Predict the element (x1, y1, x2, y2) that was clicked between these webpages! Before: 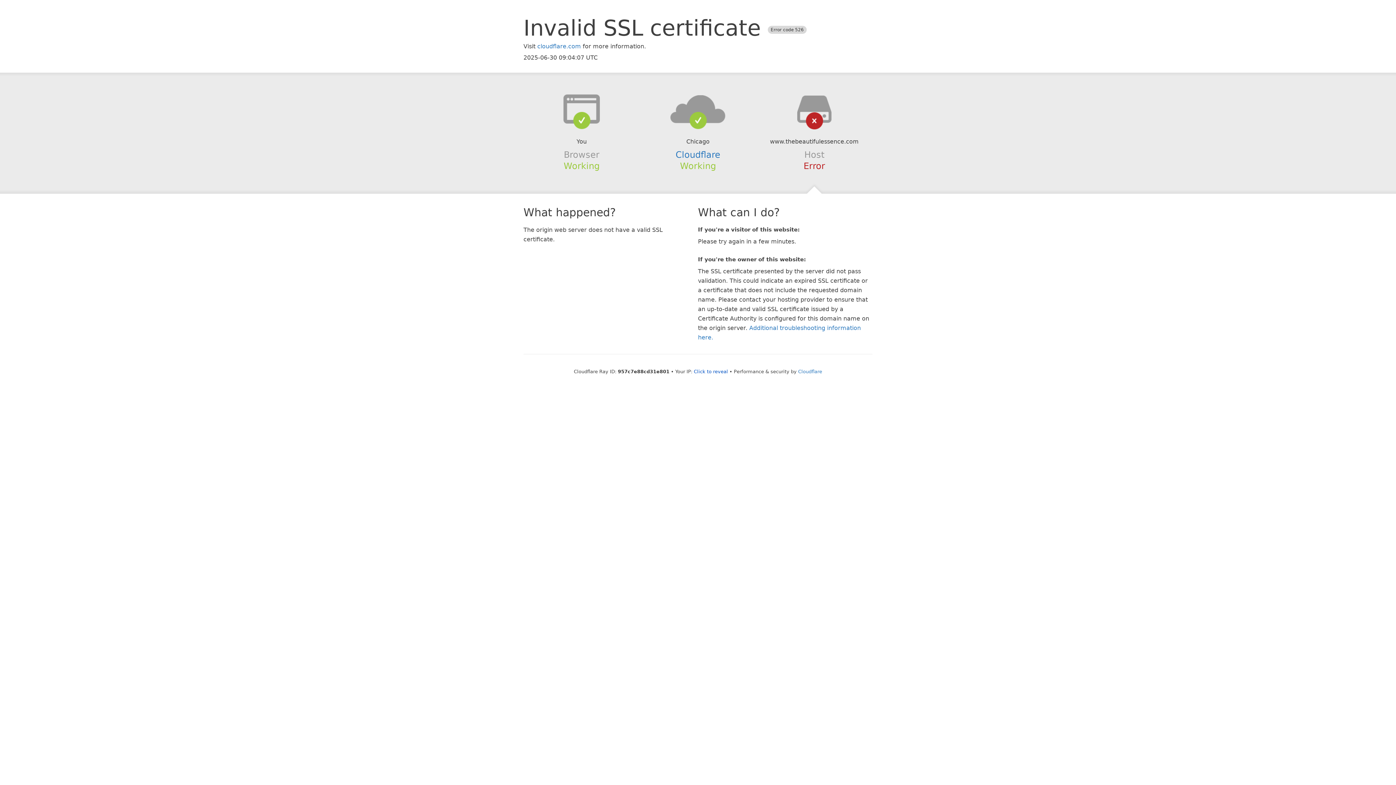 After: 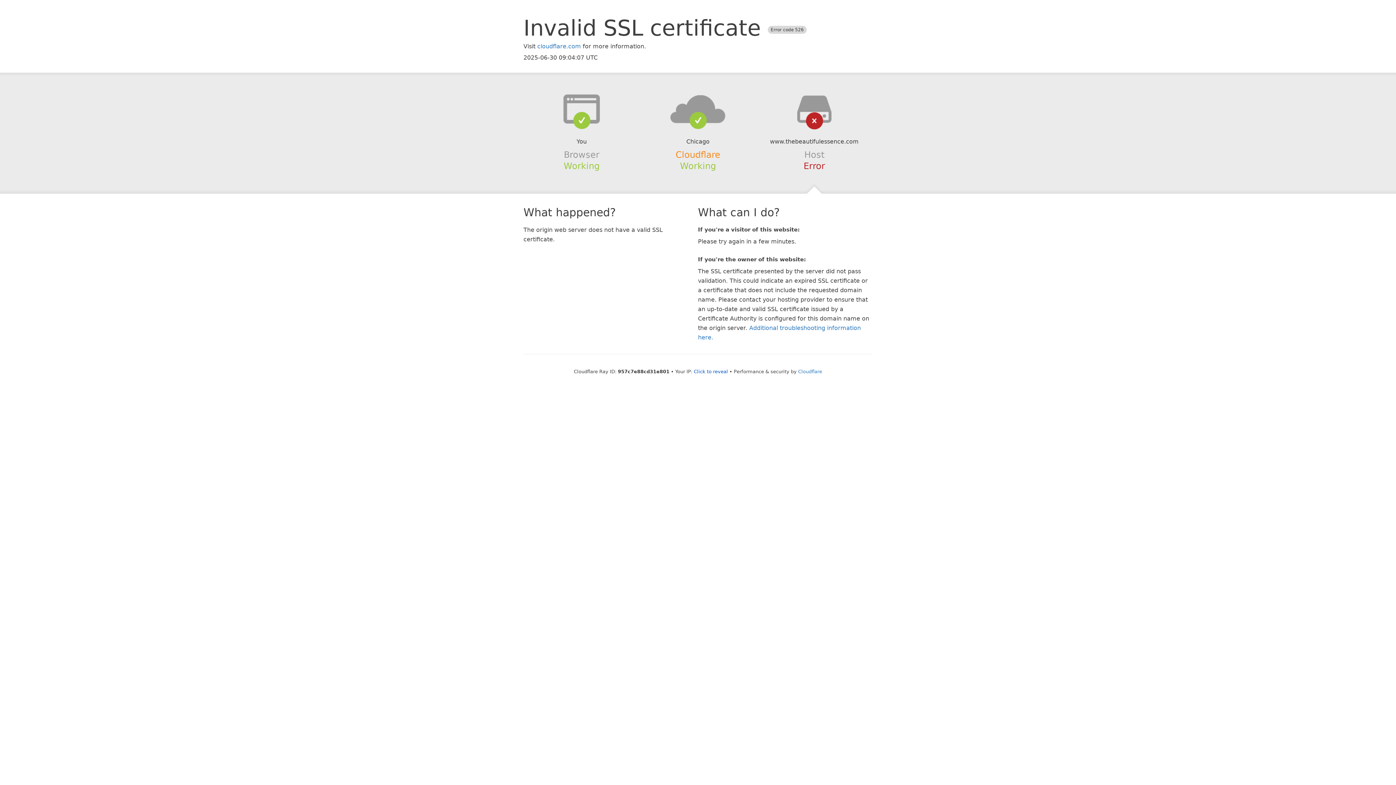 Action: label: Cloudflare bbox: (675, 149, 720, 159)